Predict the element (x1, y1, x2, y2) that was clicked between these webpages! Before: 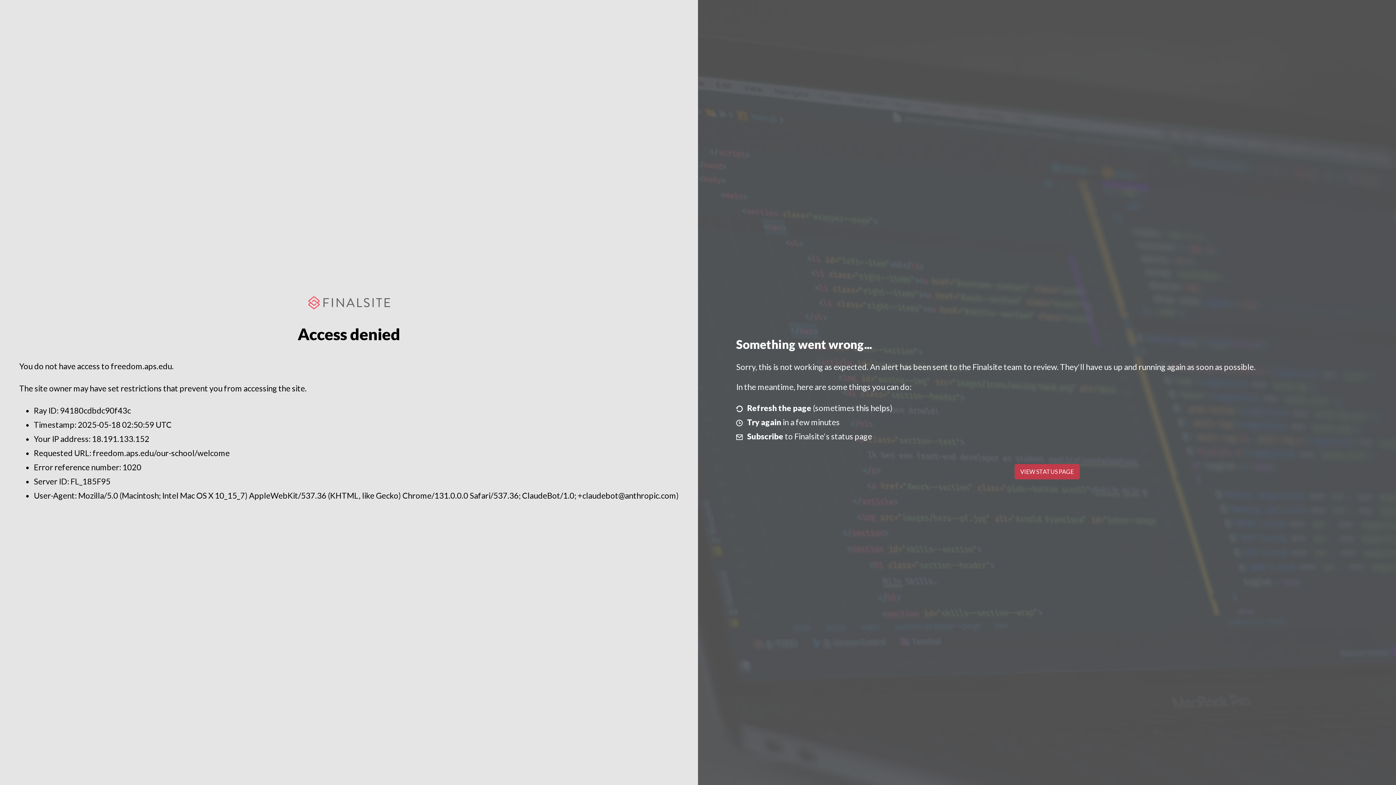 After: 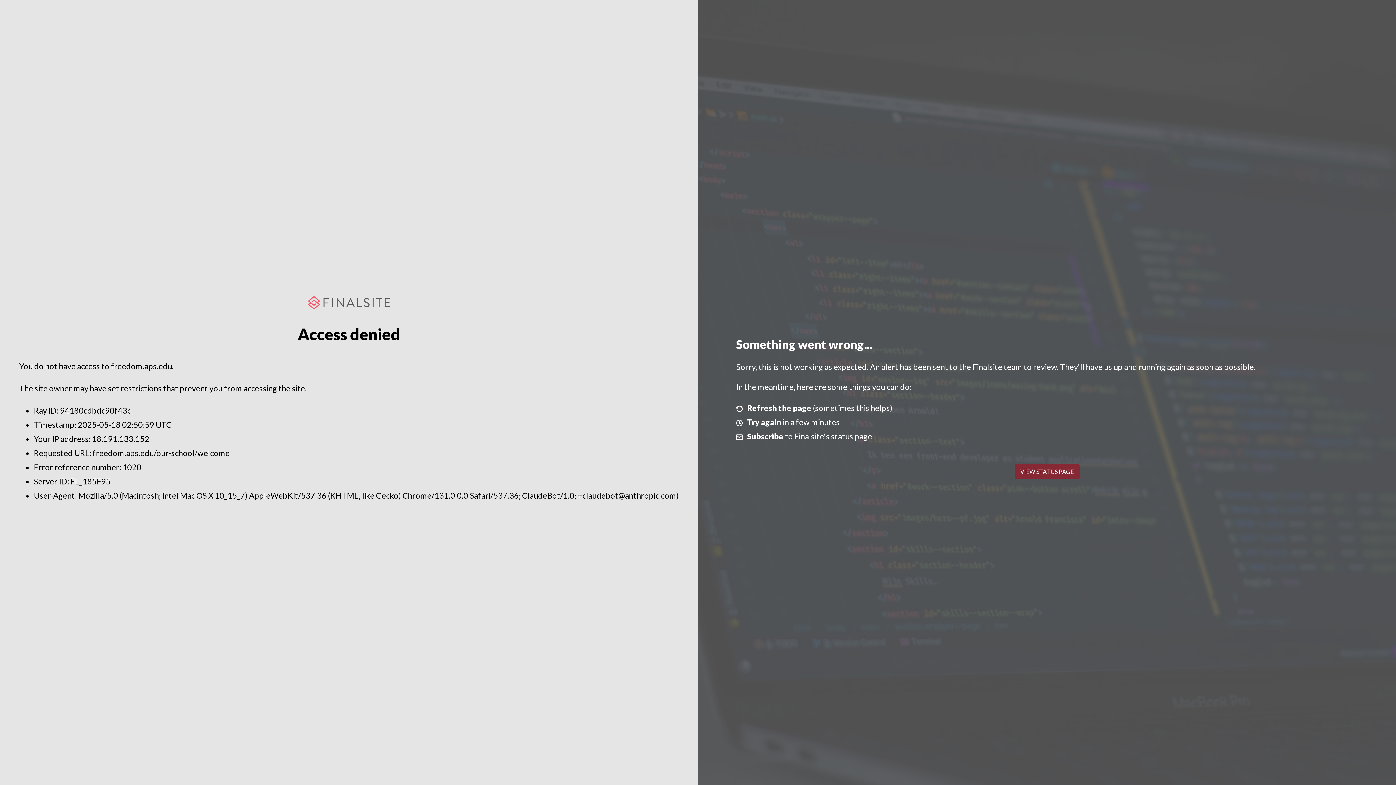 Action: bbox: (1014, 464, 1079, 479) label: VIEW STATUS PAGE